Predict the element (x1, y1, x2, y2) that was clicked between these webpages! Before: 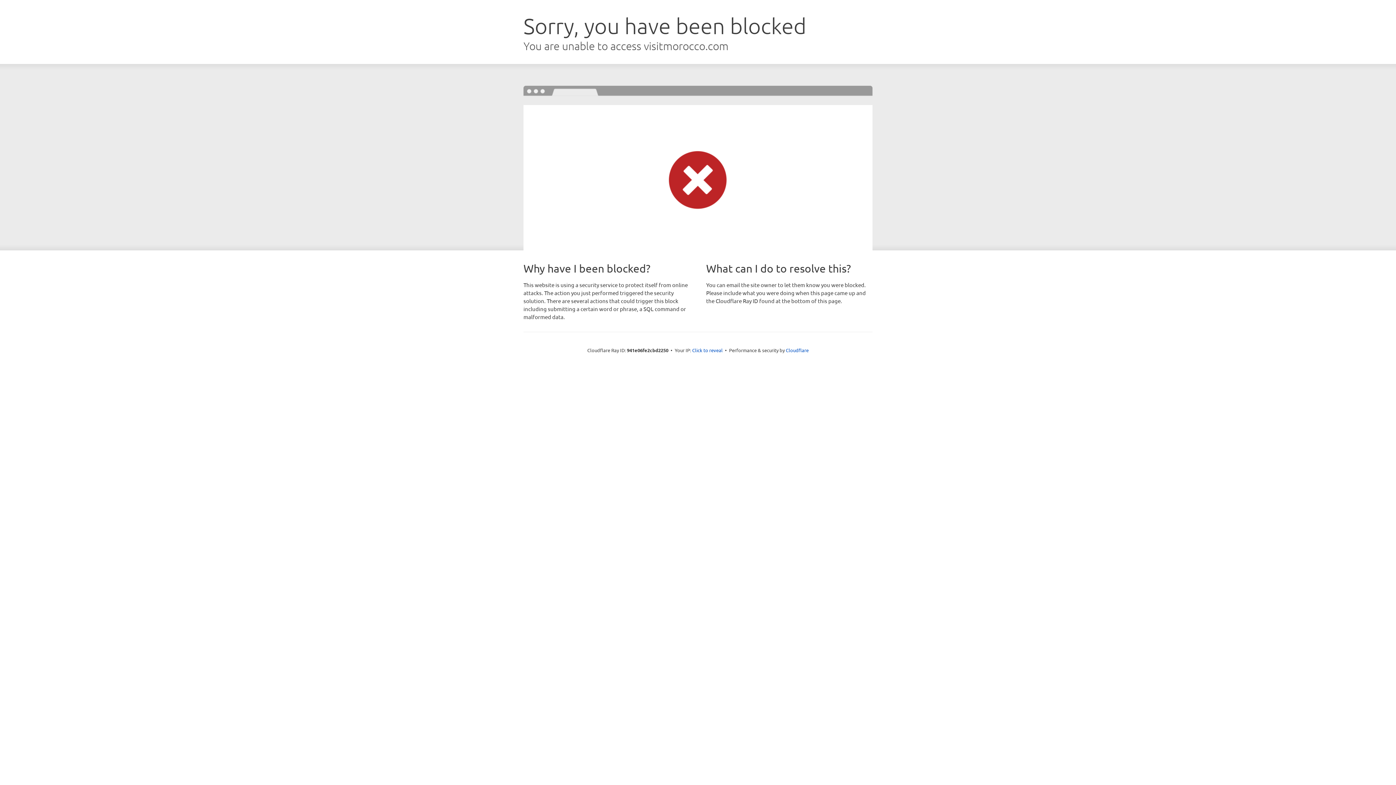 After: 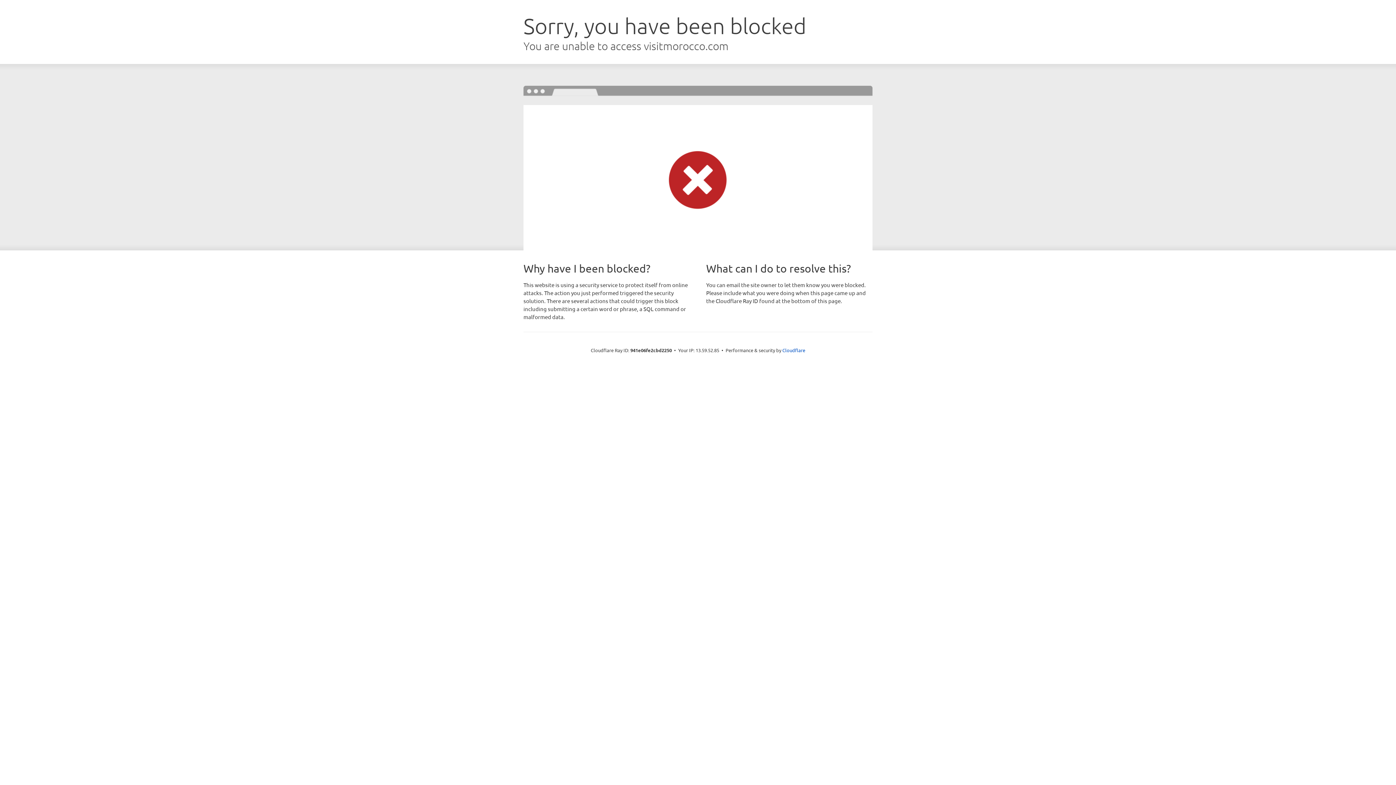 Action: bbox: (692, 346, 722, 353) label: Click to reveal